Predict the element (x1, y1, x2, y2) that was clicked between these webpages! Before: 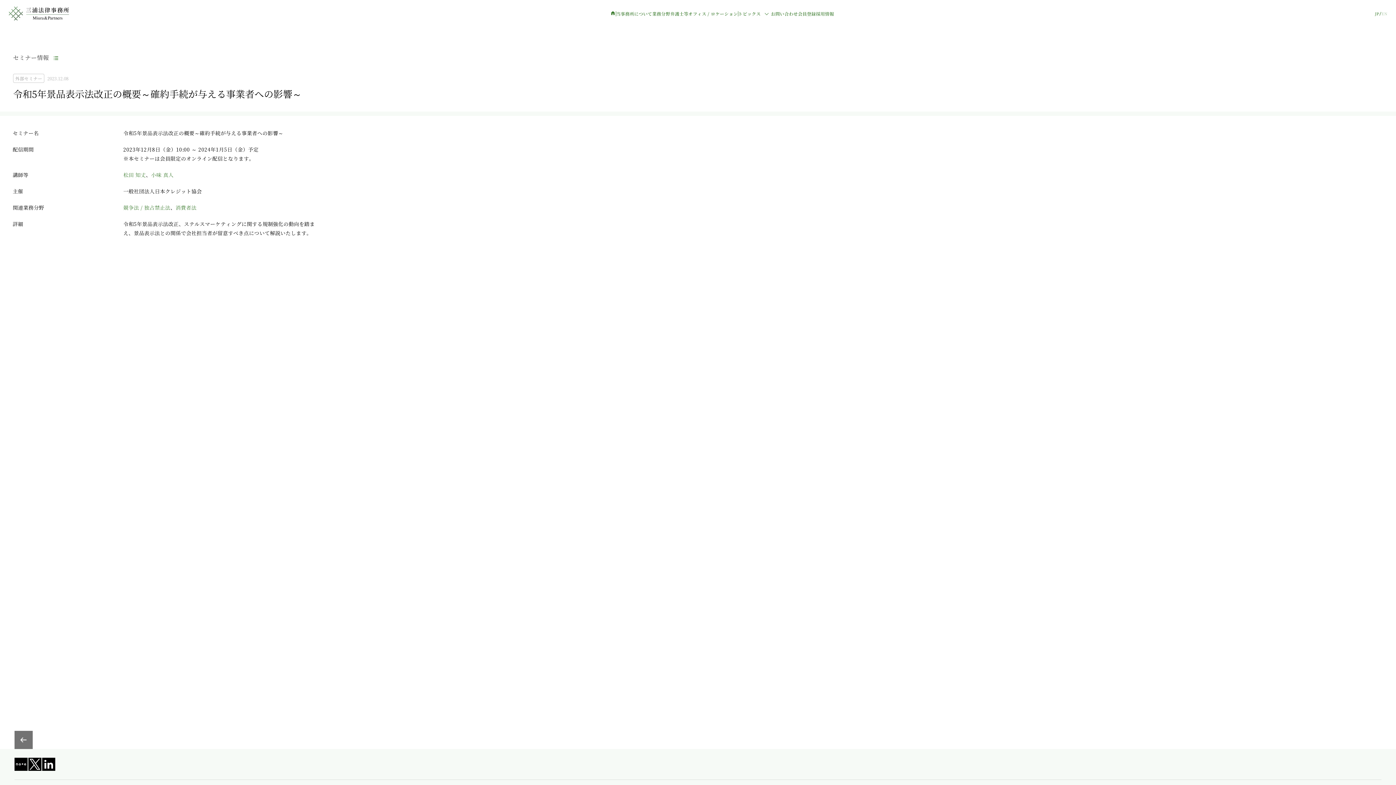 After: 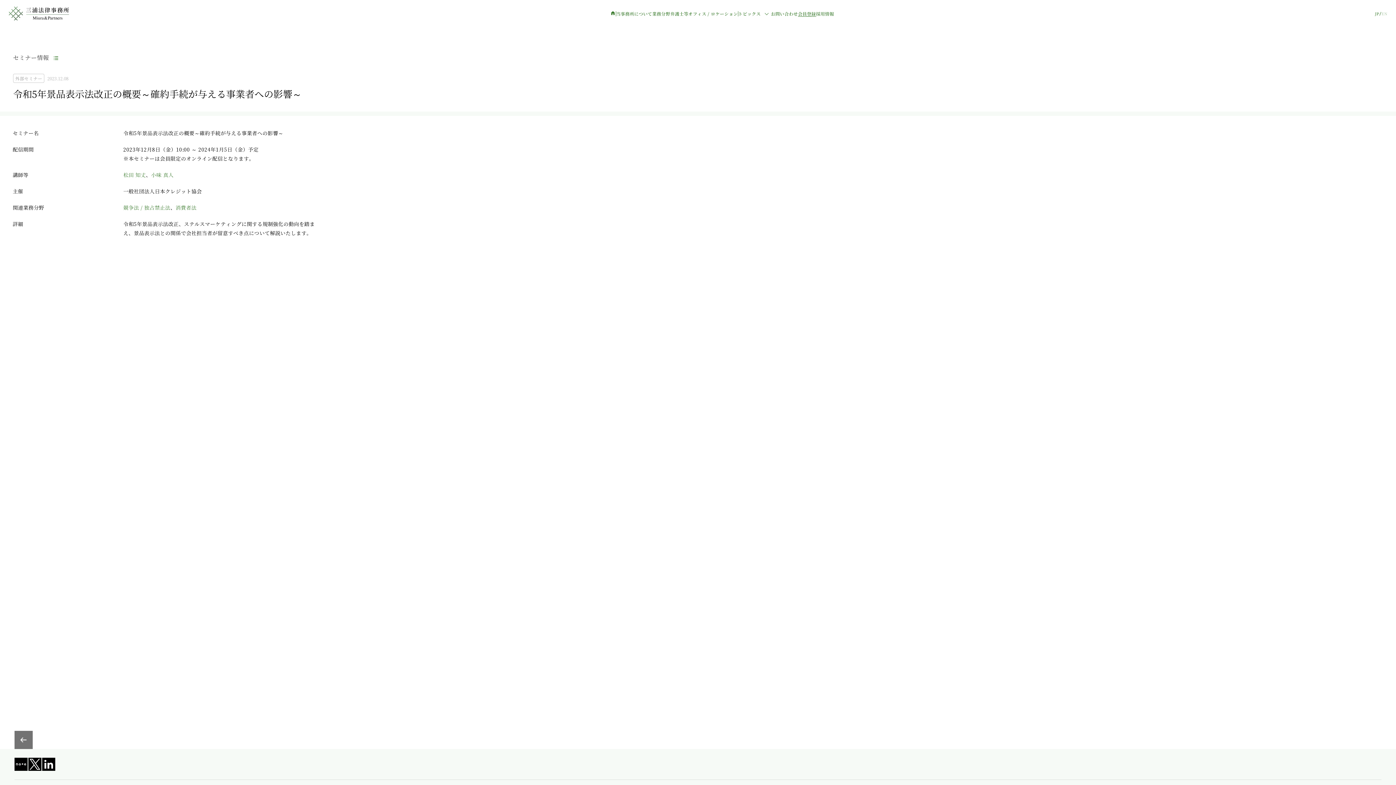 Action: bbox: (798, 10, 816, 16) label: 会員登録